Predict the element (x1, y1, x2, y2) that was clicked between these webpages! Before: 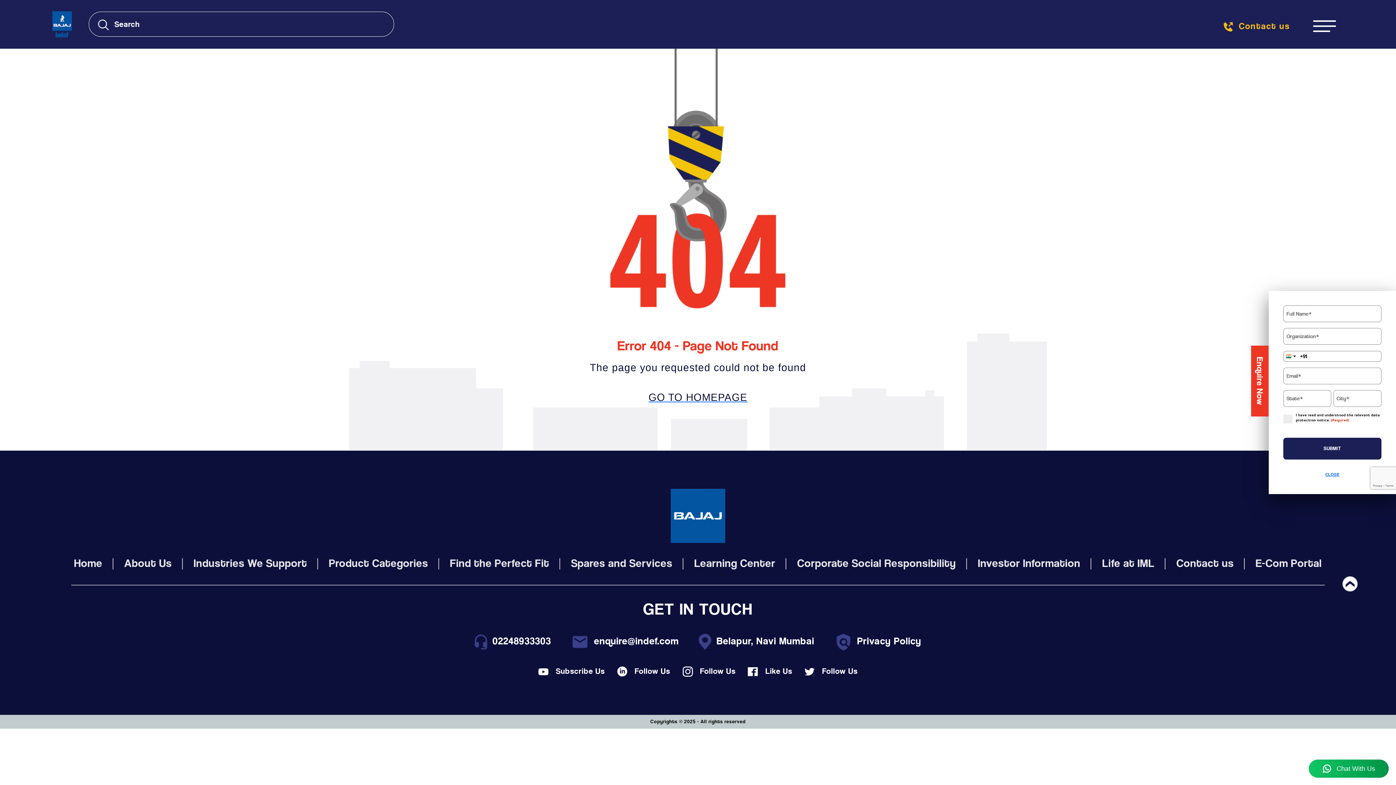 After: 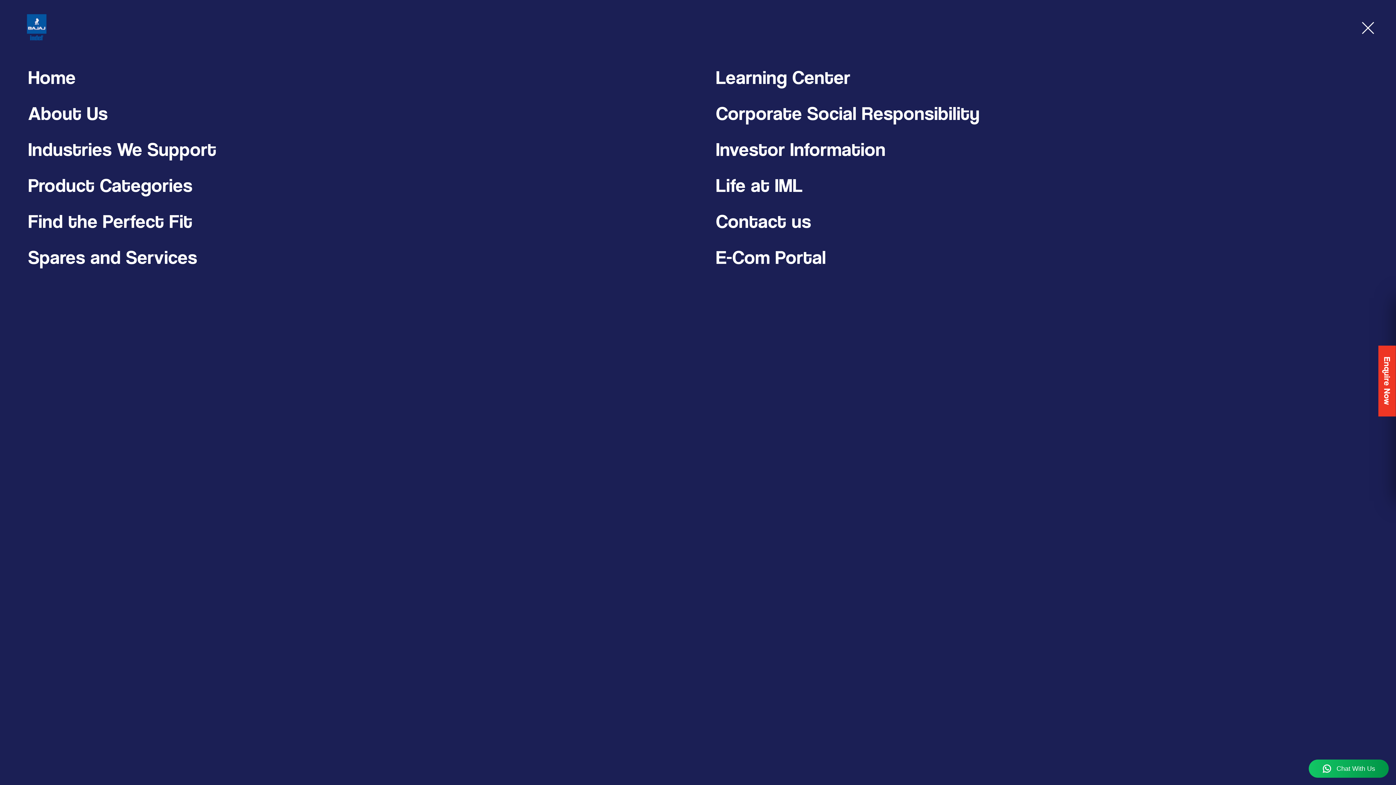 Action: bbox: (1313, 20, 1336, 29)